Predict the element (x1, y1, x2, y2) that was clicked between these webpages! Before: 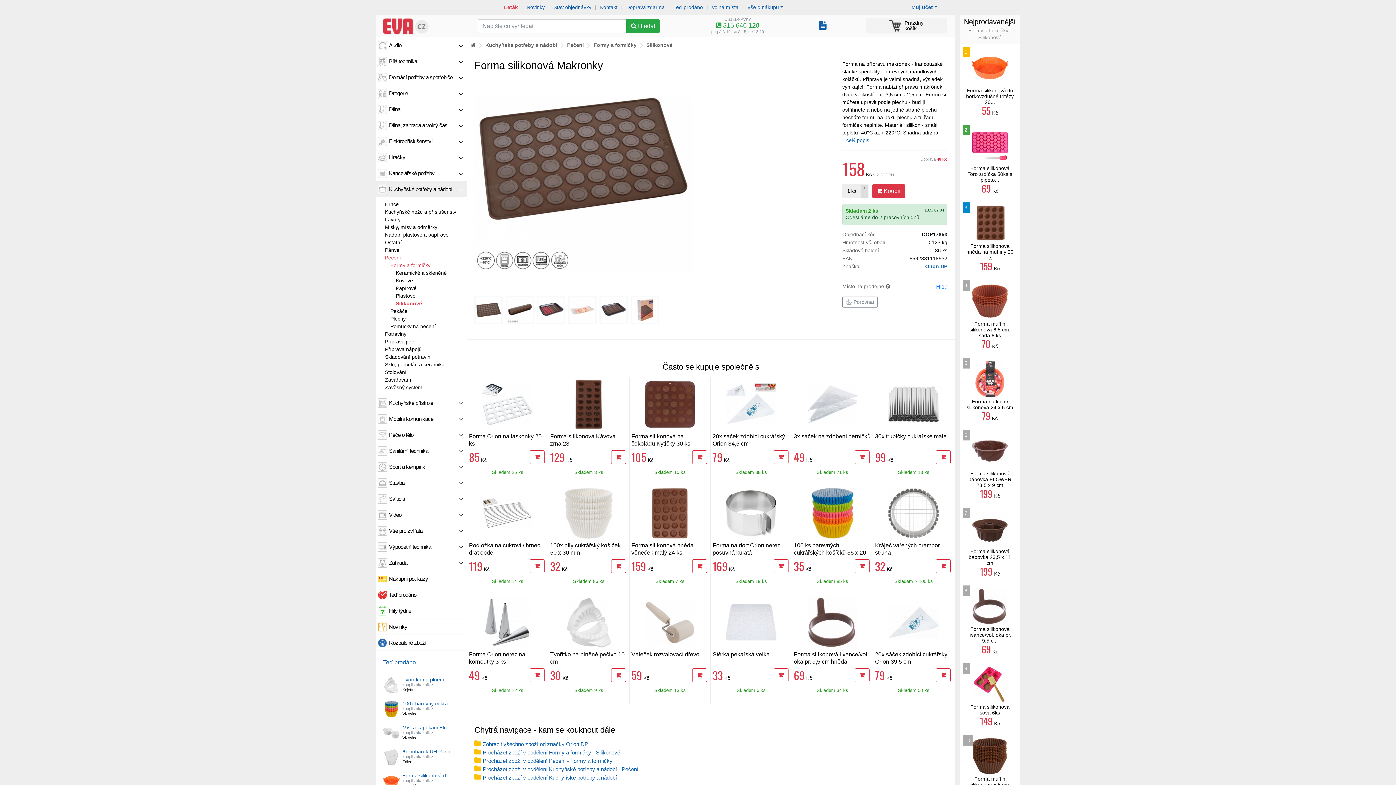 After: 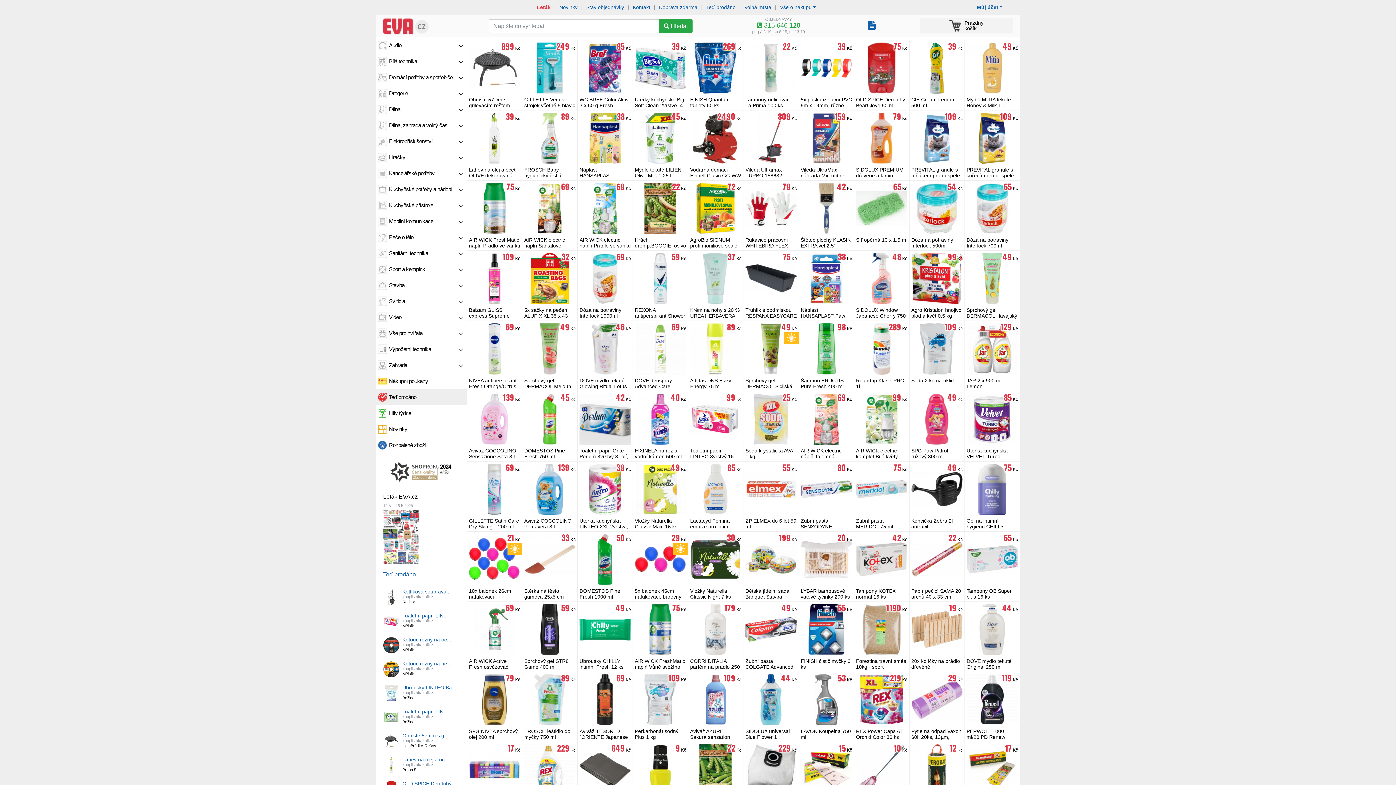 Action: bbox: (673, 4, 703, 10) label: Teď prodáno